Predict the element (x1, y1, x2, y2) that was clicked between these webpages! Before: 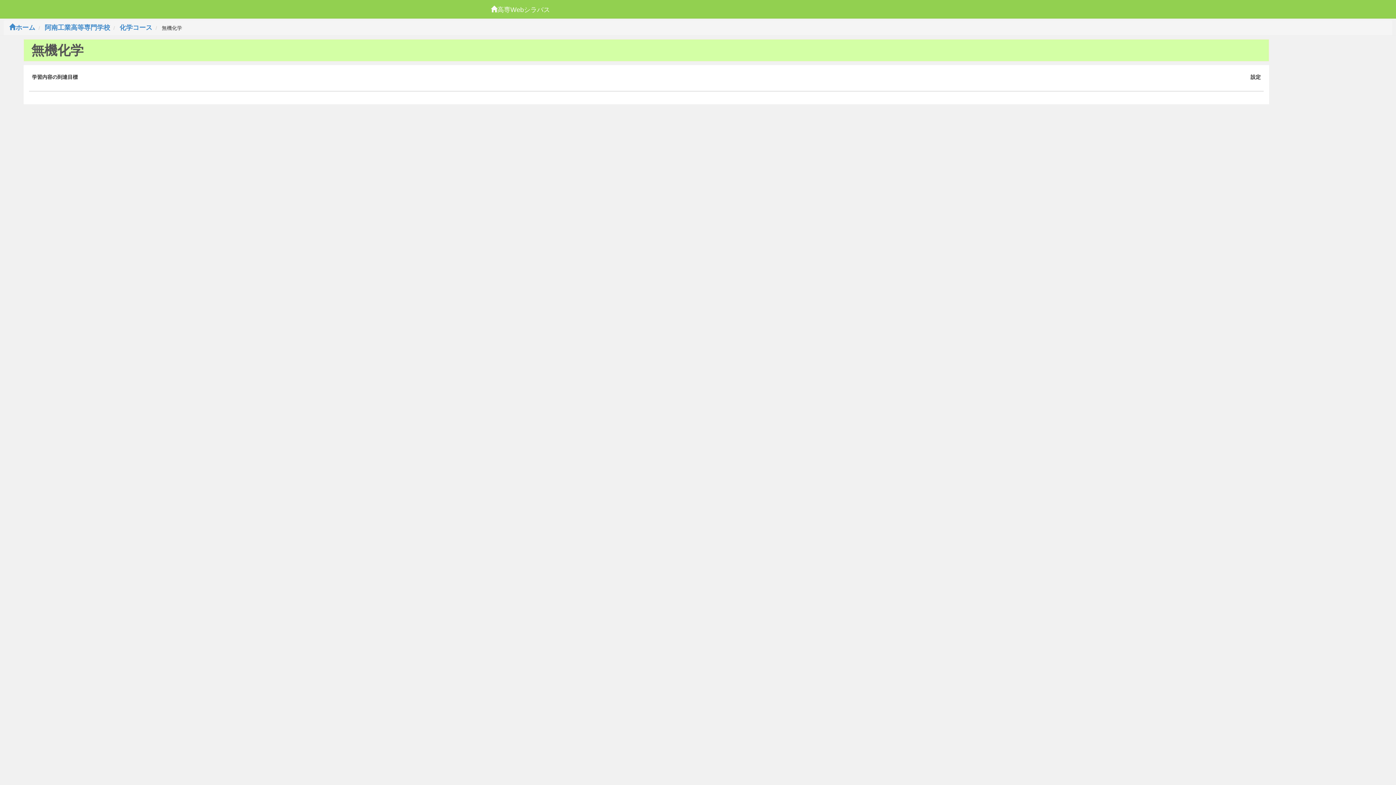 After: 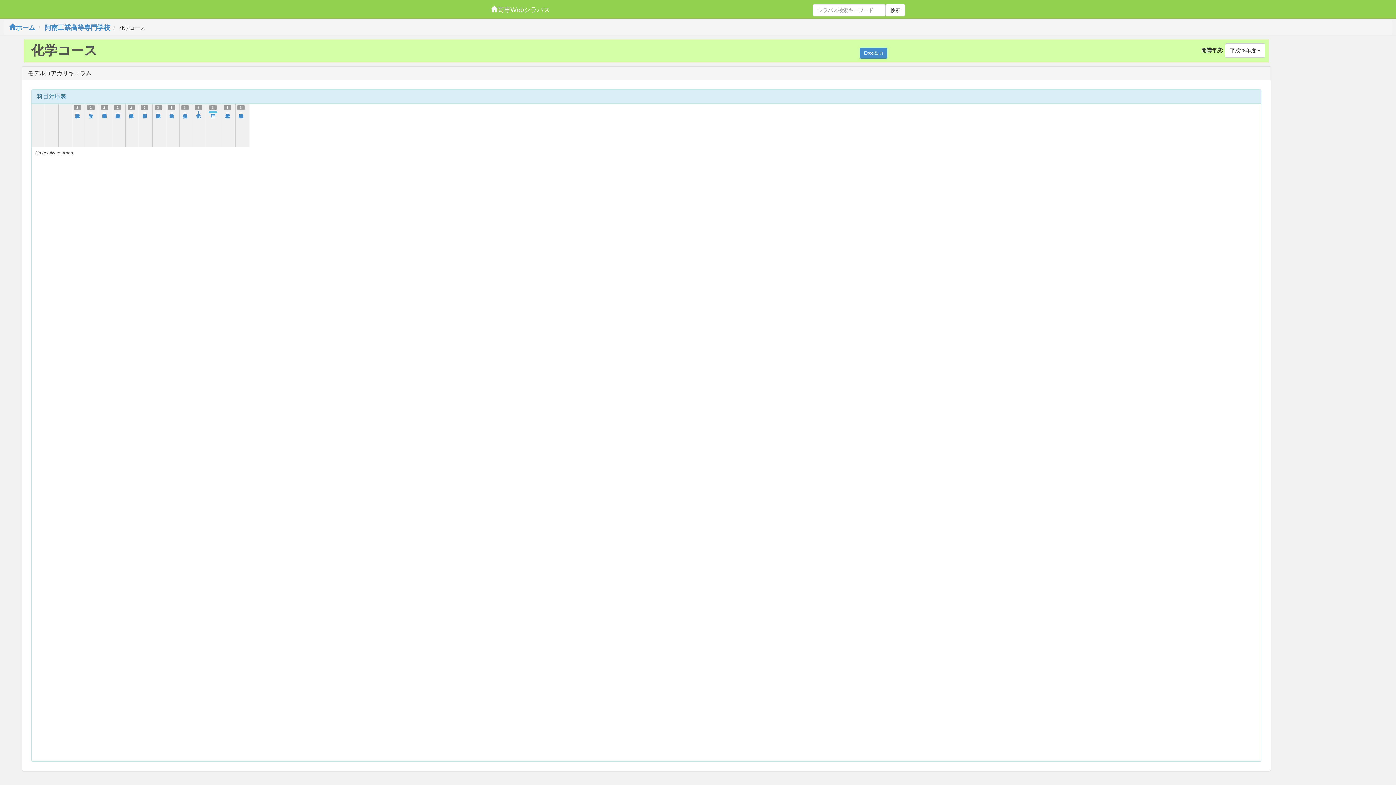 Action: bbox: (119, 24, 152, 31) label: 化学コース